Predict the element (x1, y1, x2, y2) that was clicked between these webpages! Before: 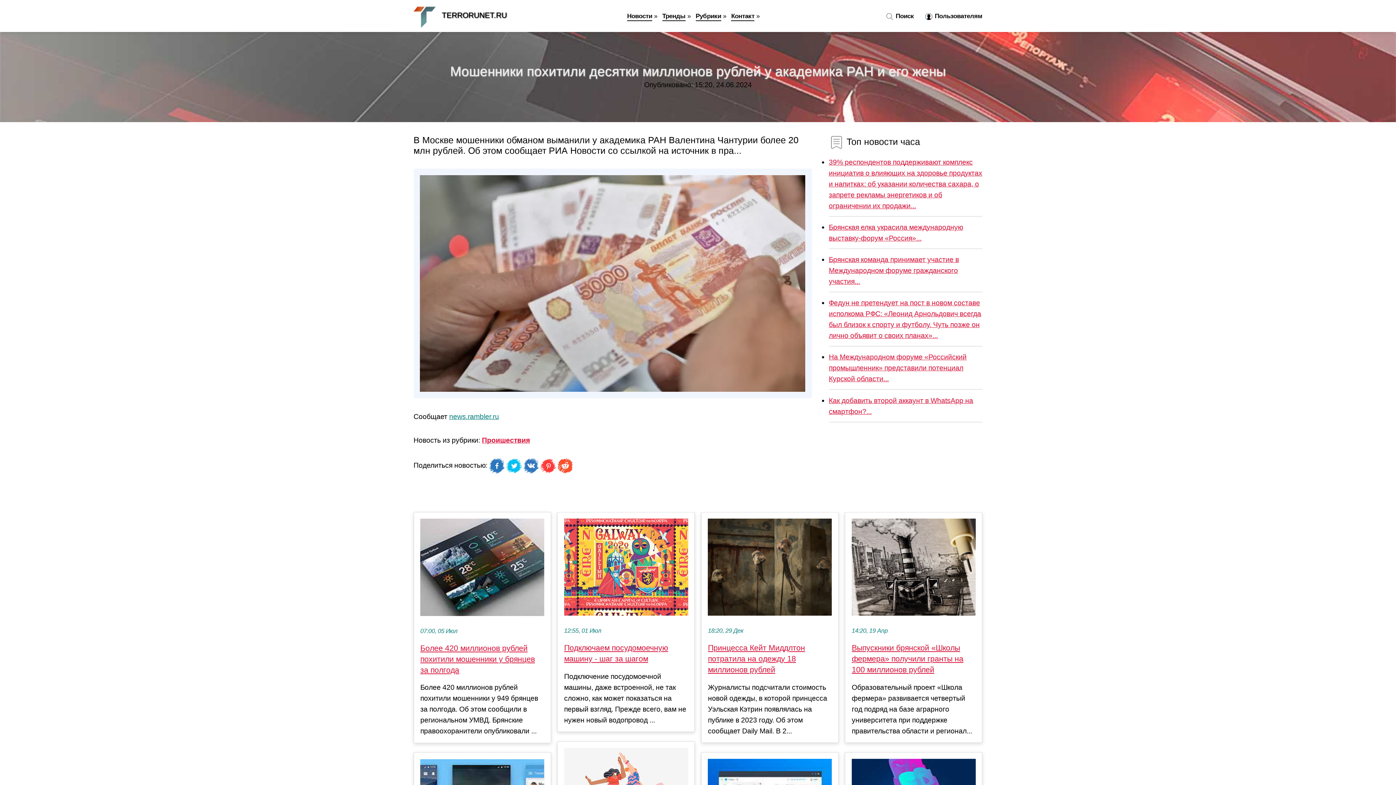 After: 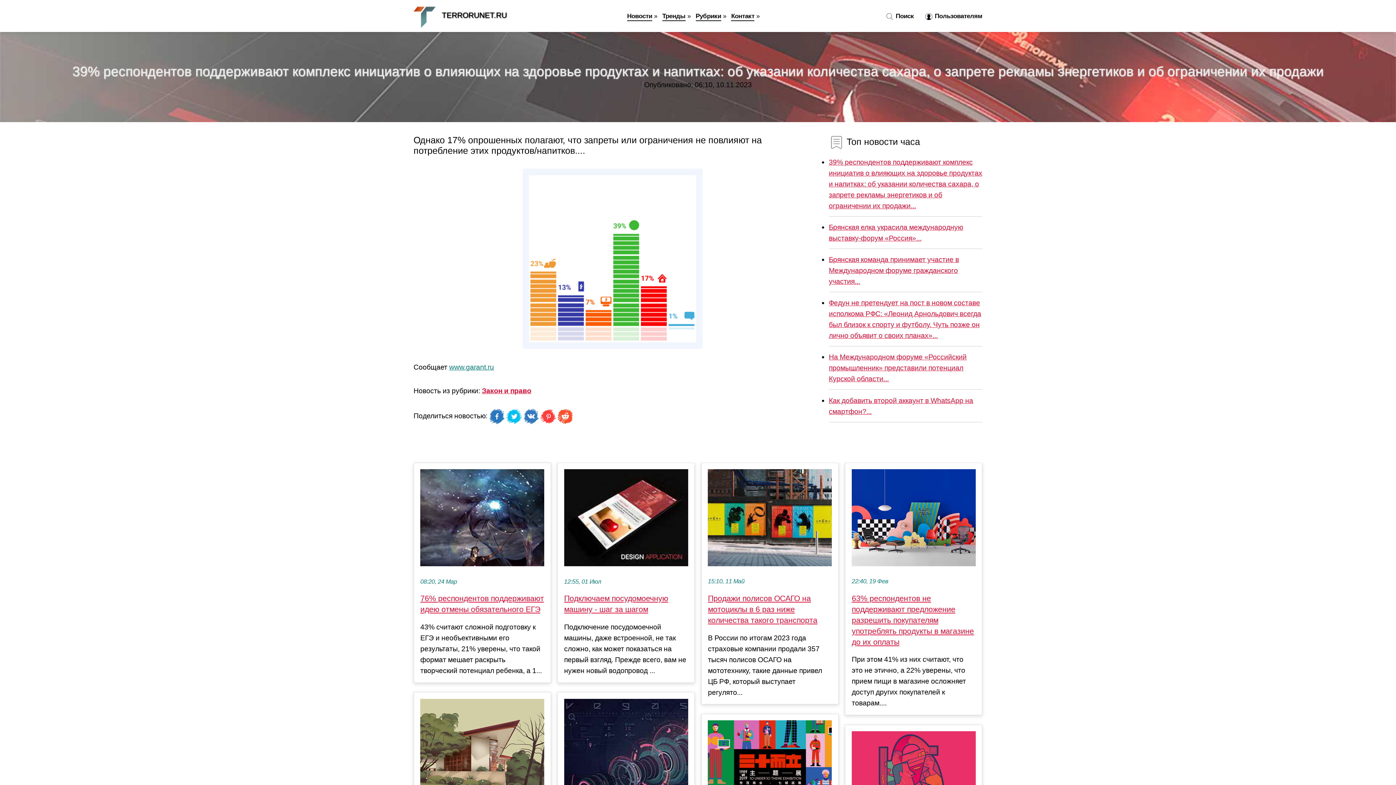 Action: label: 39% респондентов поддерживают комплекс инициатив о влияющих на здоровье продуктах и напитках: об указании количества сахара, о запрете рекламы энергетиков и об ограничении их продажи... bbox: (829, 158, 982, 209)